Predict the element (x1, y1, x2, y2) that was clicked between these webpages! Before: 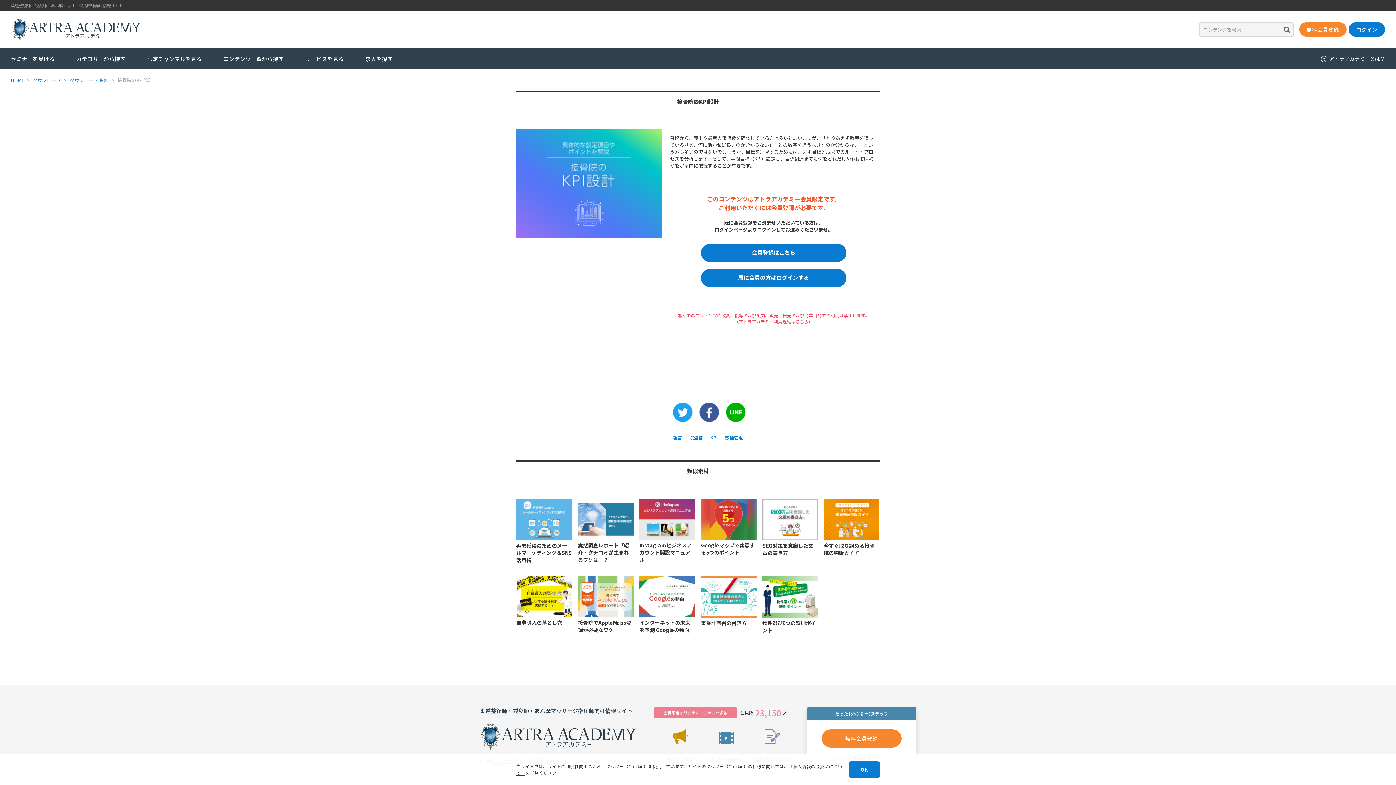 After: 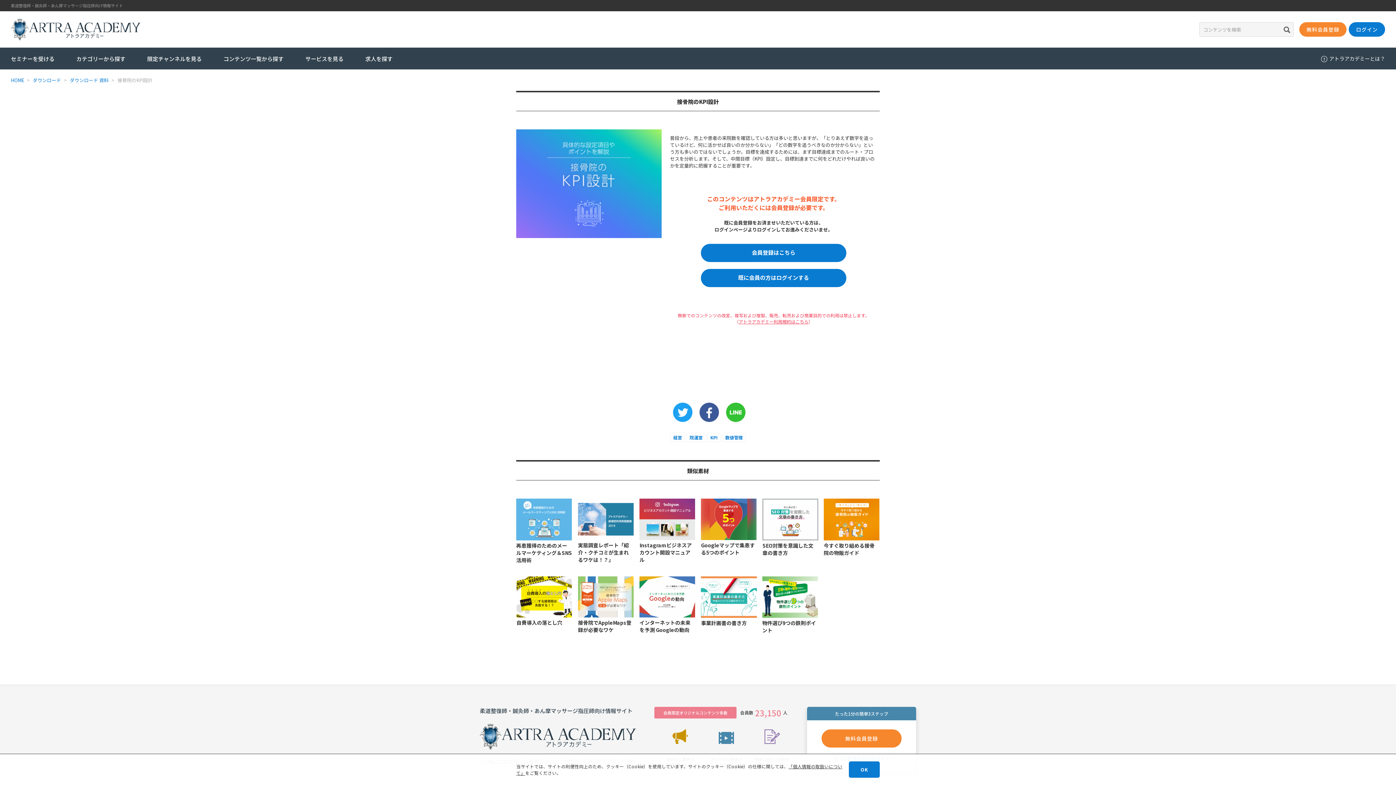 Action: bbox: (726, 415, 745, 422)